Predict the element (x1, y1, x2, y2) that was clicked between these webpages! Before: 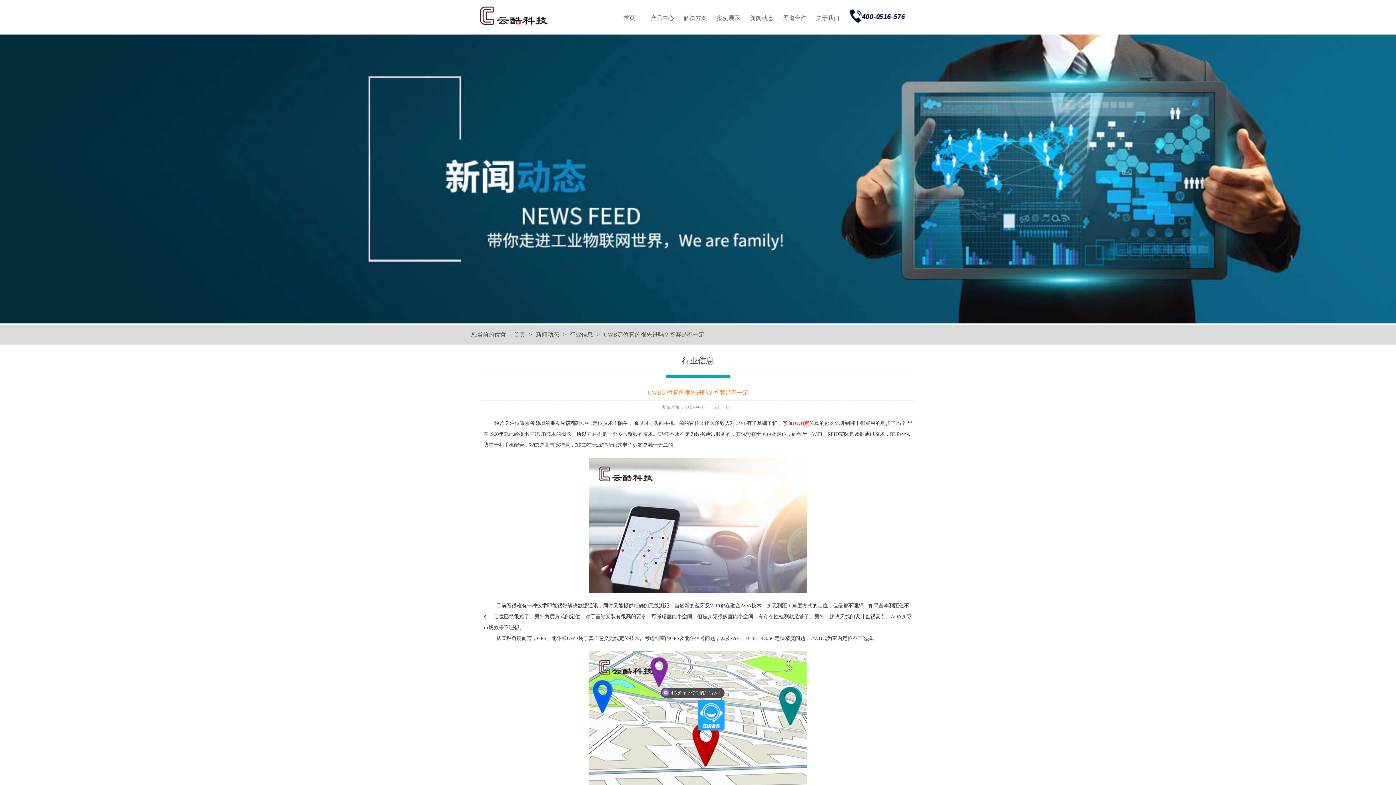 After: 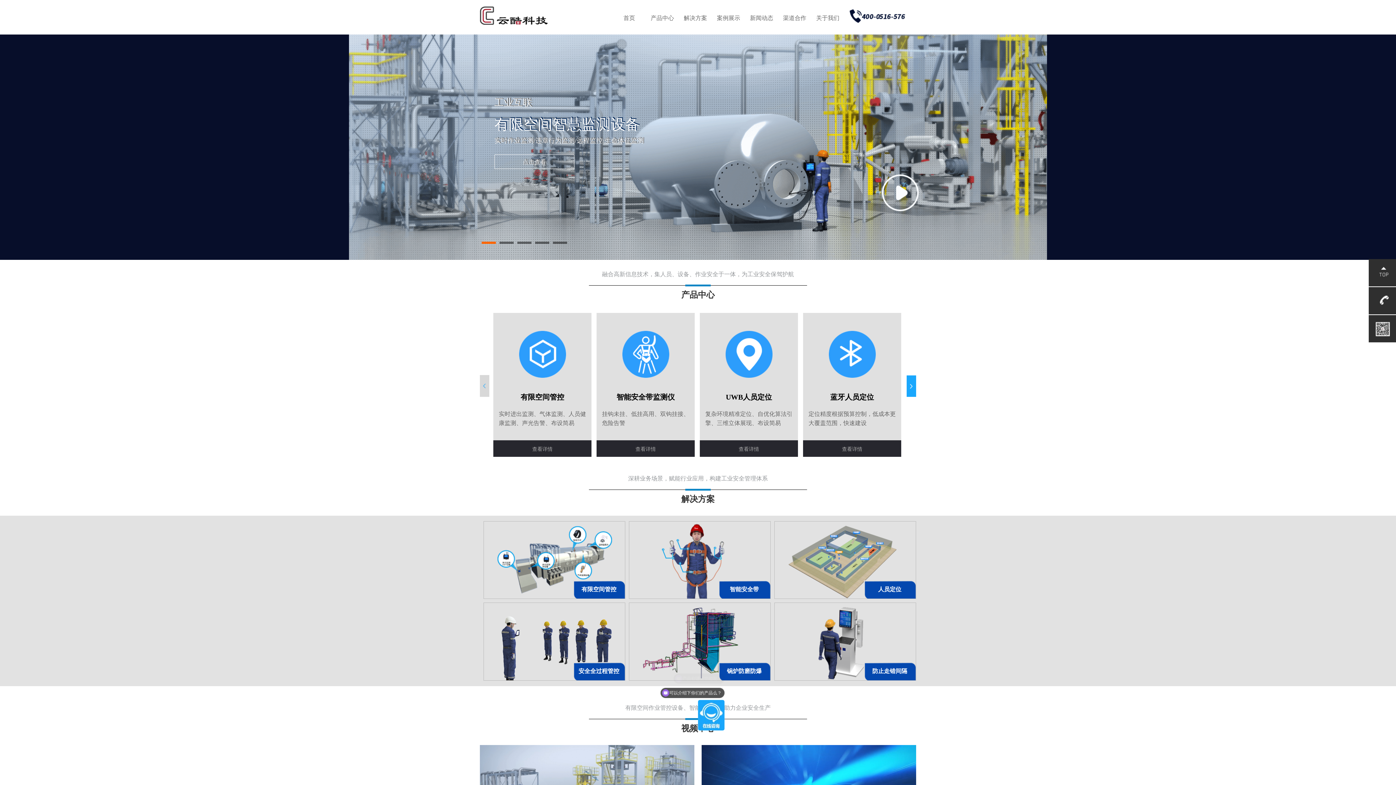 Action: bbox: (614, 0, 644, 34) label: 首页